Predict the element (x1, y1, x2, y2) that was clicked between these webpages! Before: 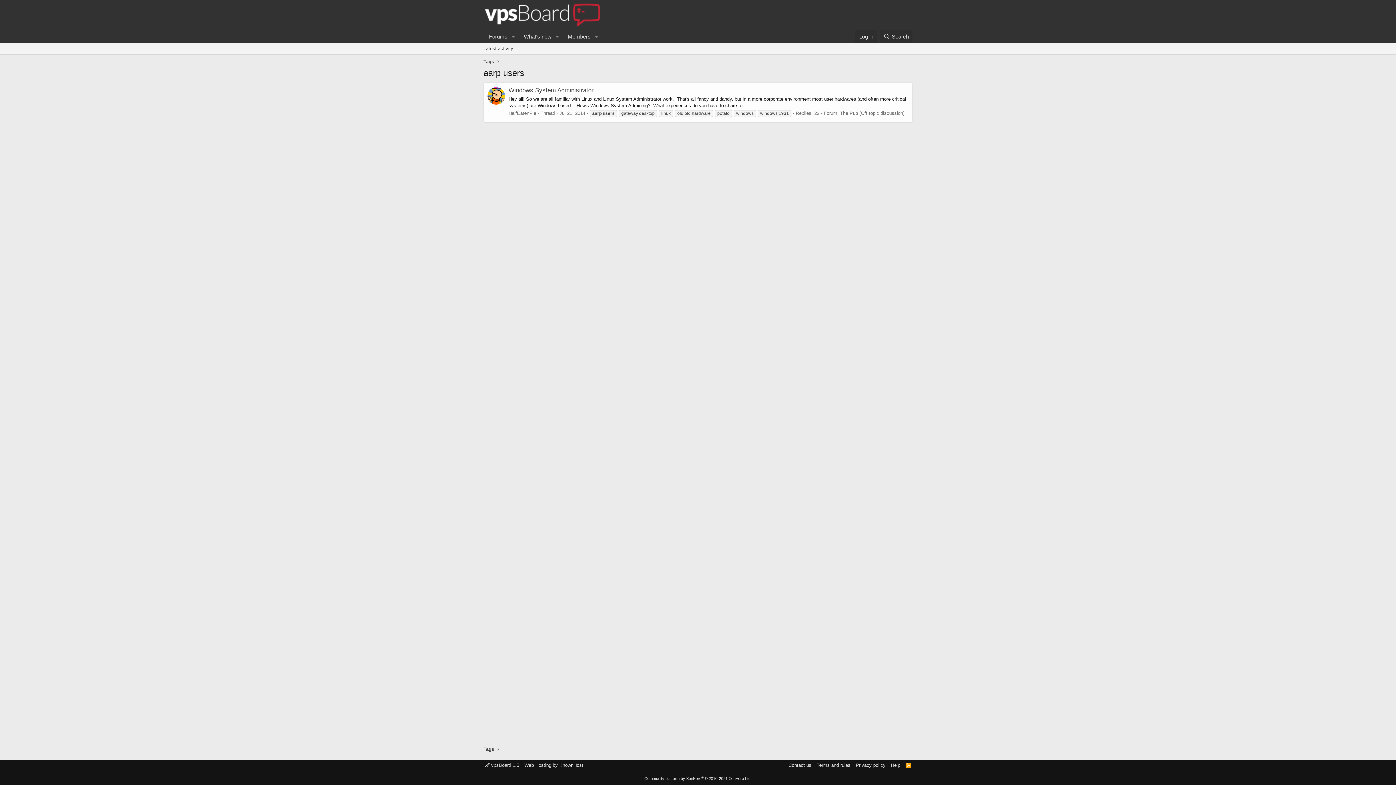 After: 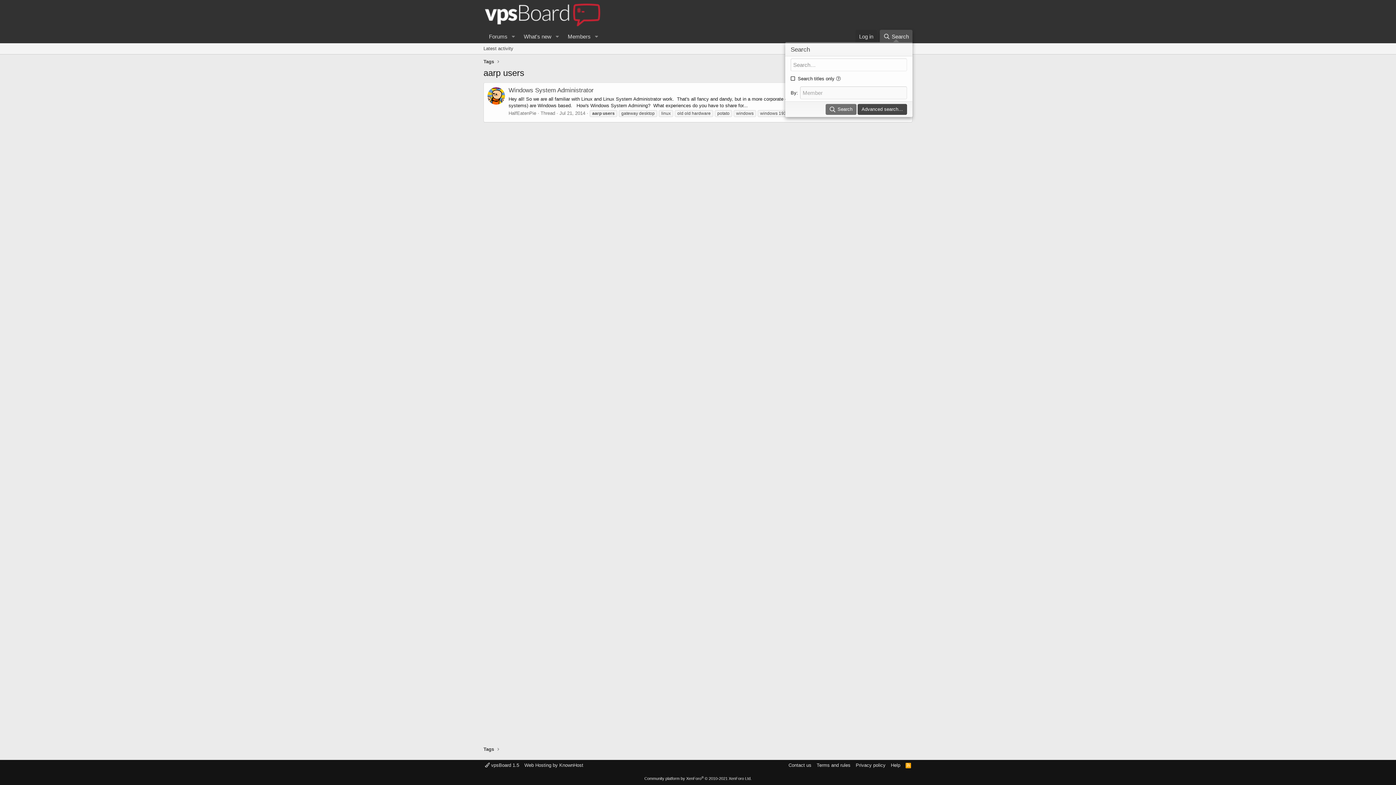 Action: label: Search bbox: (879, 29, 912, 43)